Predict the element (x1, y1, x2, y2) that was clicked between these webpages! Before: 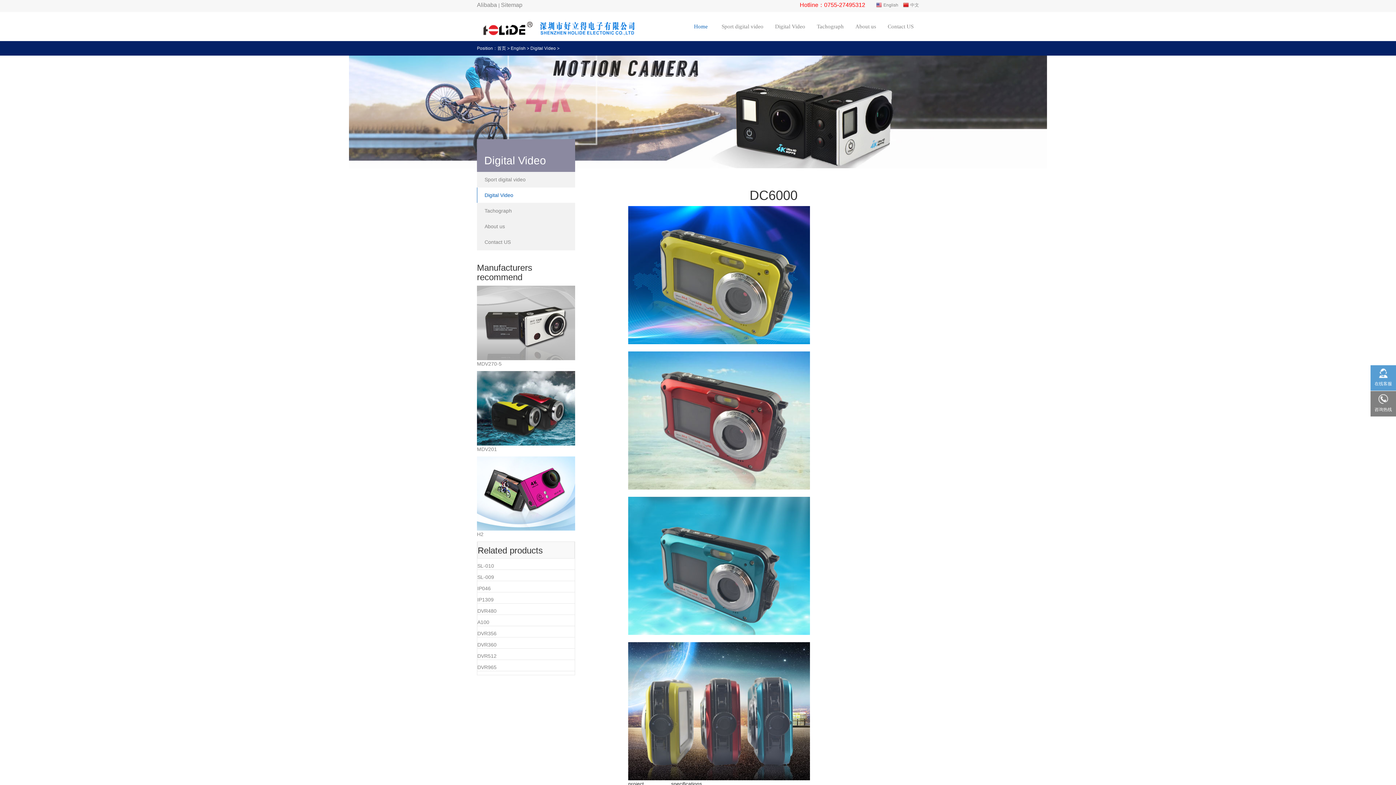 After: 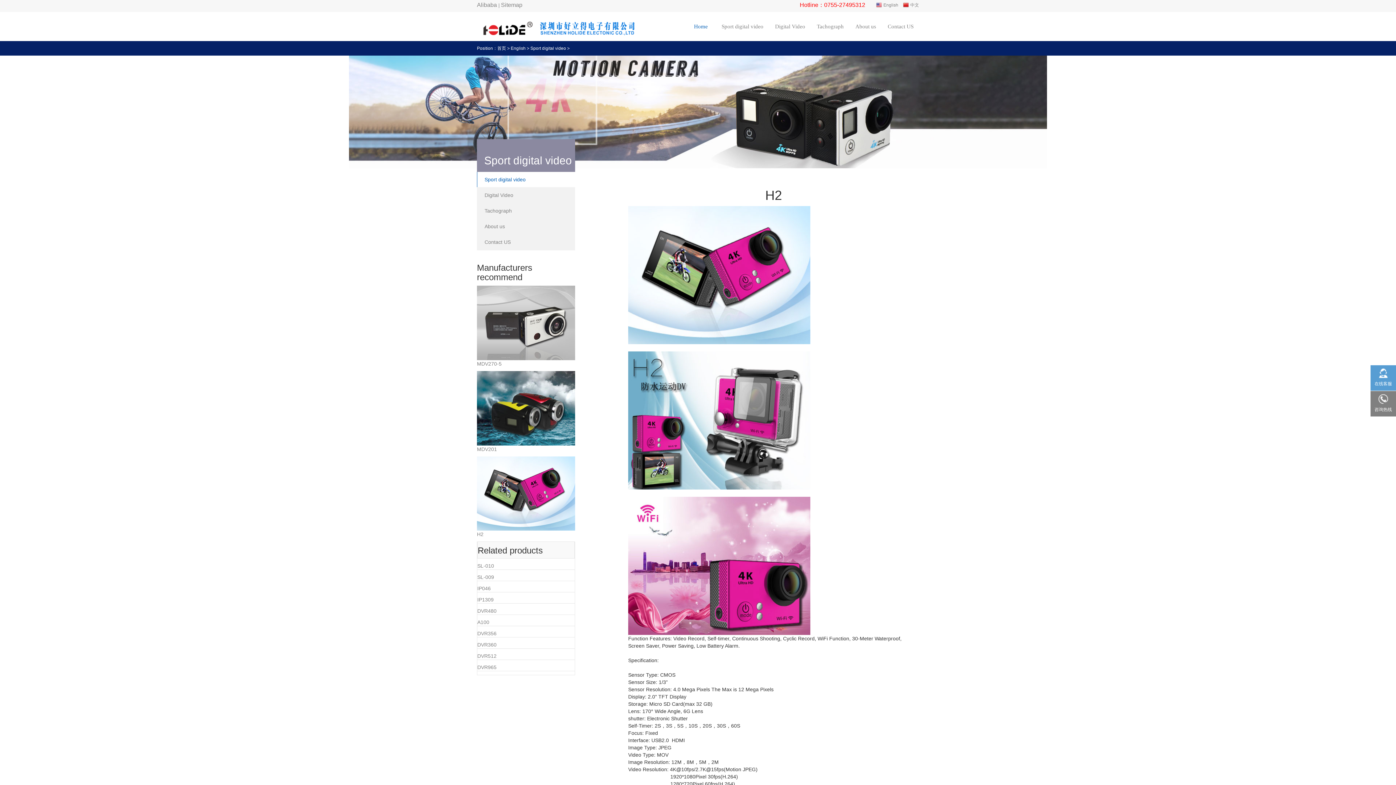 Action: label: H2 bbox: (477, 531, 575, 538)